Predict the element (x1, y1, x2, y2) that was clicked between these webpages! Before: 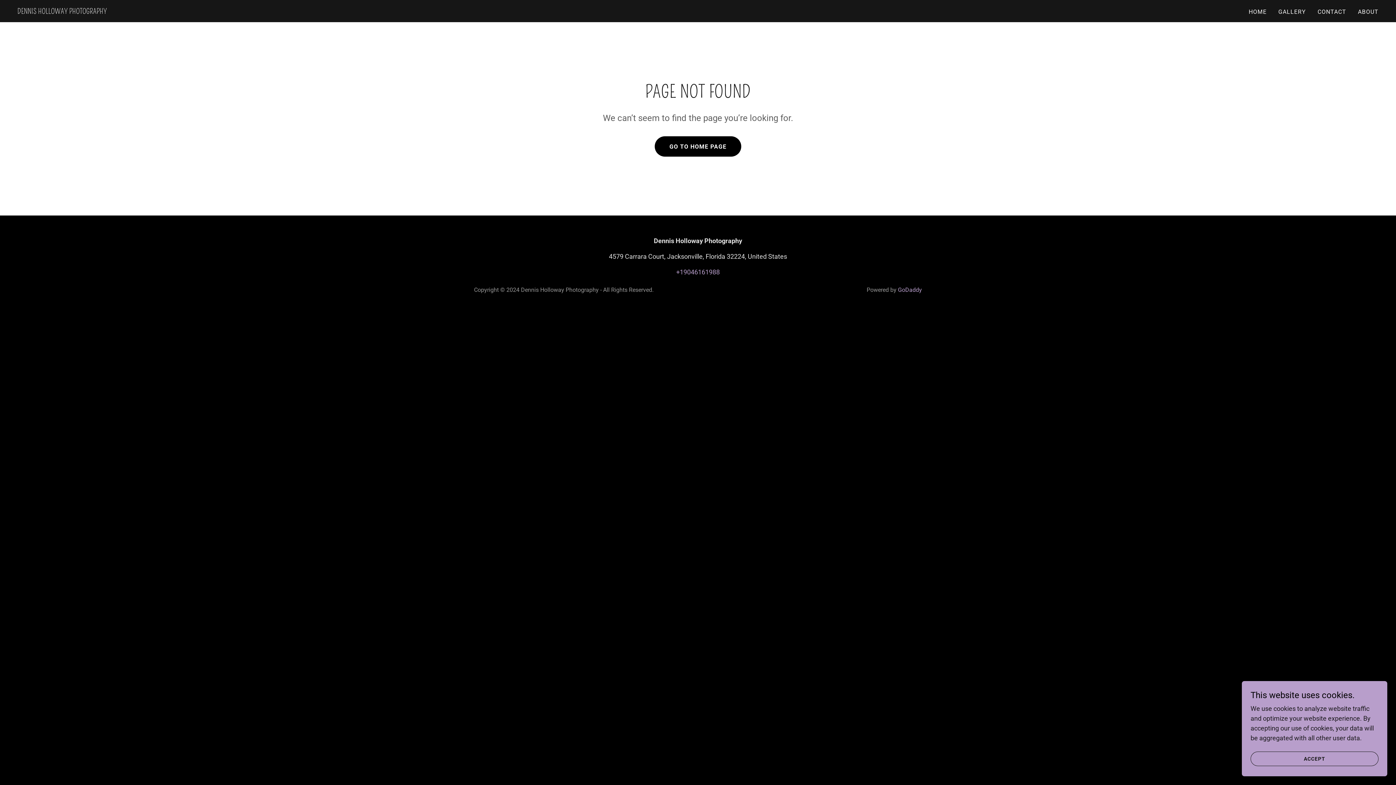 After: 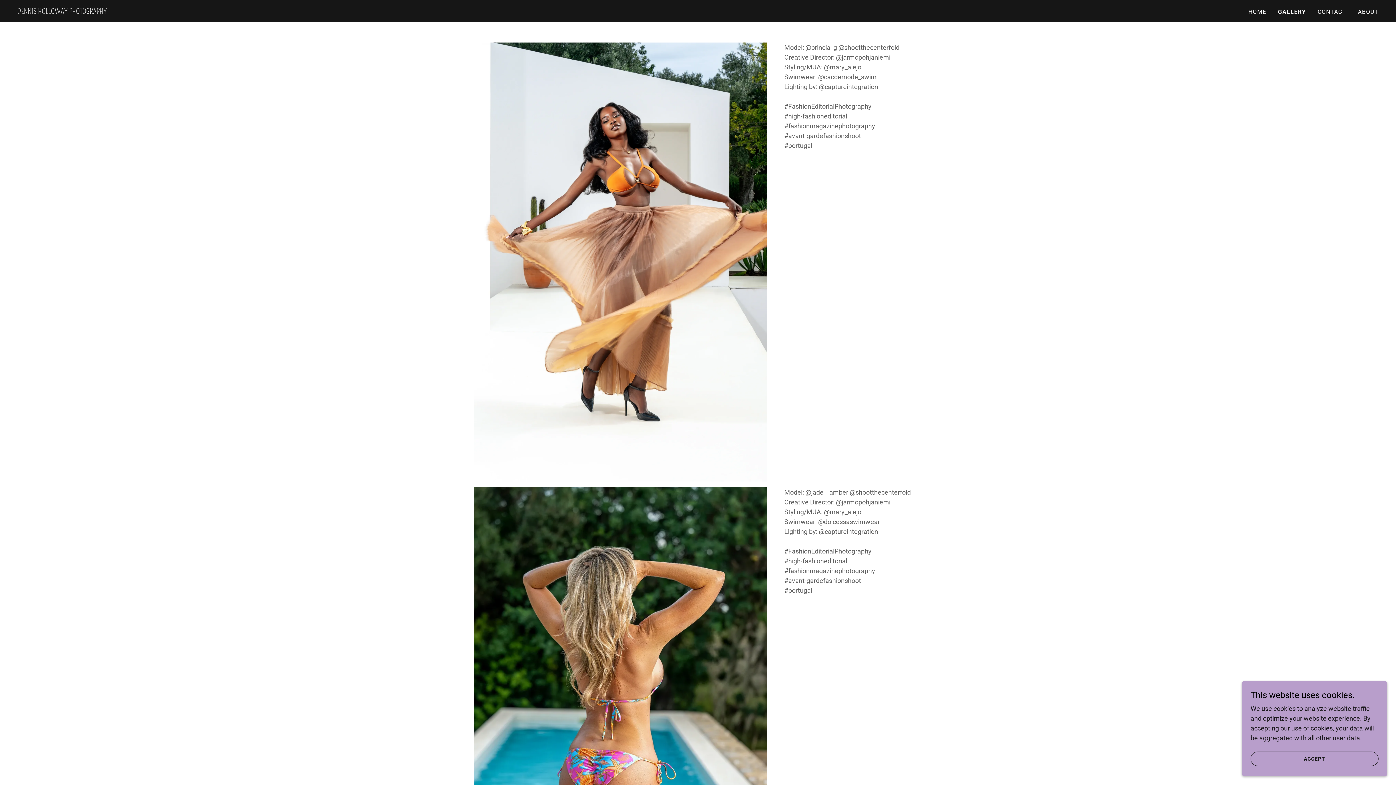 Action: bbox: (1276, 5, 1308, 18) label: GALLERY